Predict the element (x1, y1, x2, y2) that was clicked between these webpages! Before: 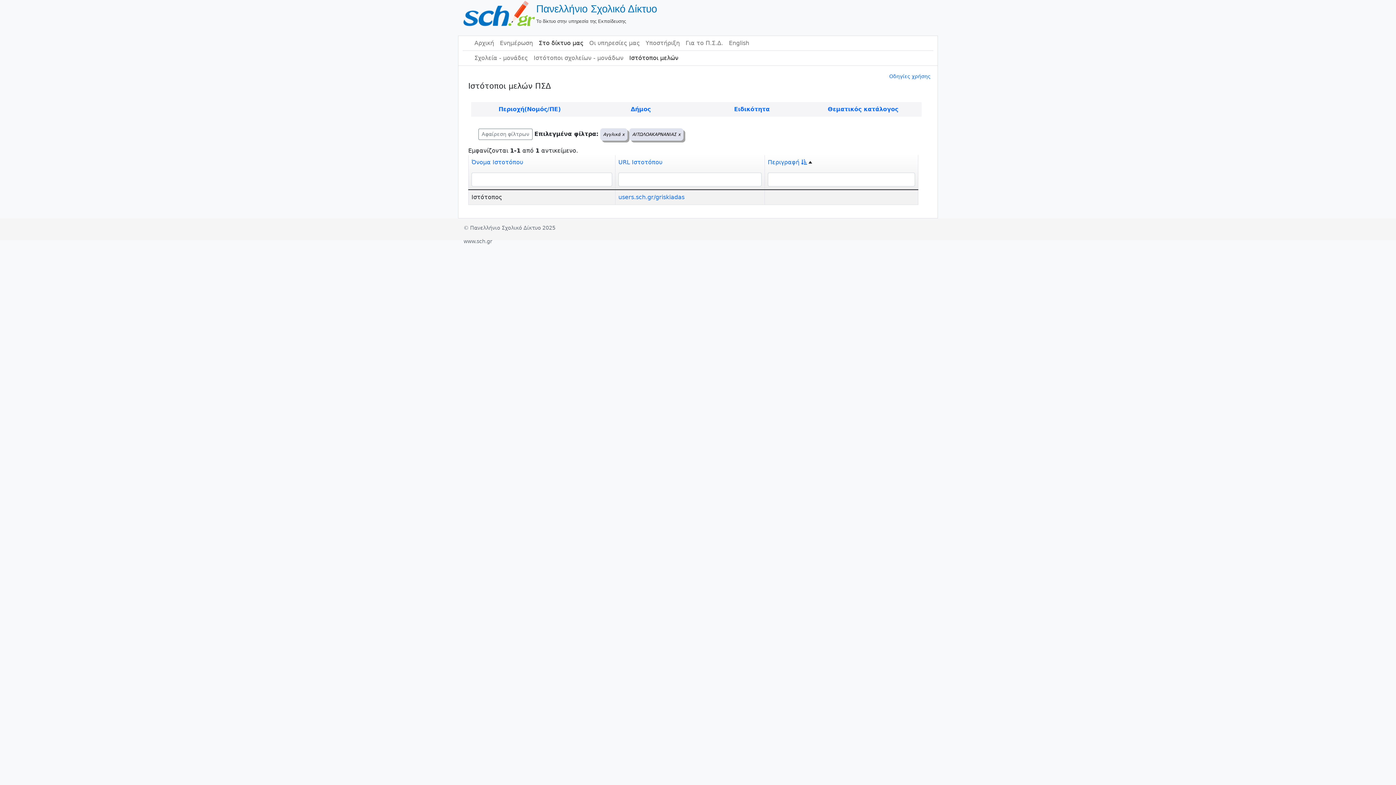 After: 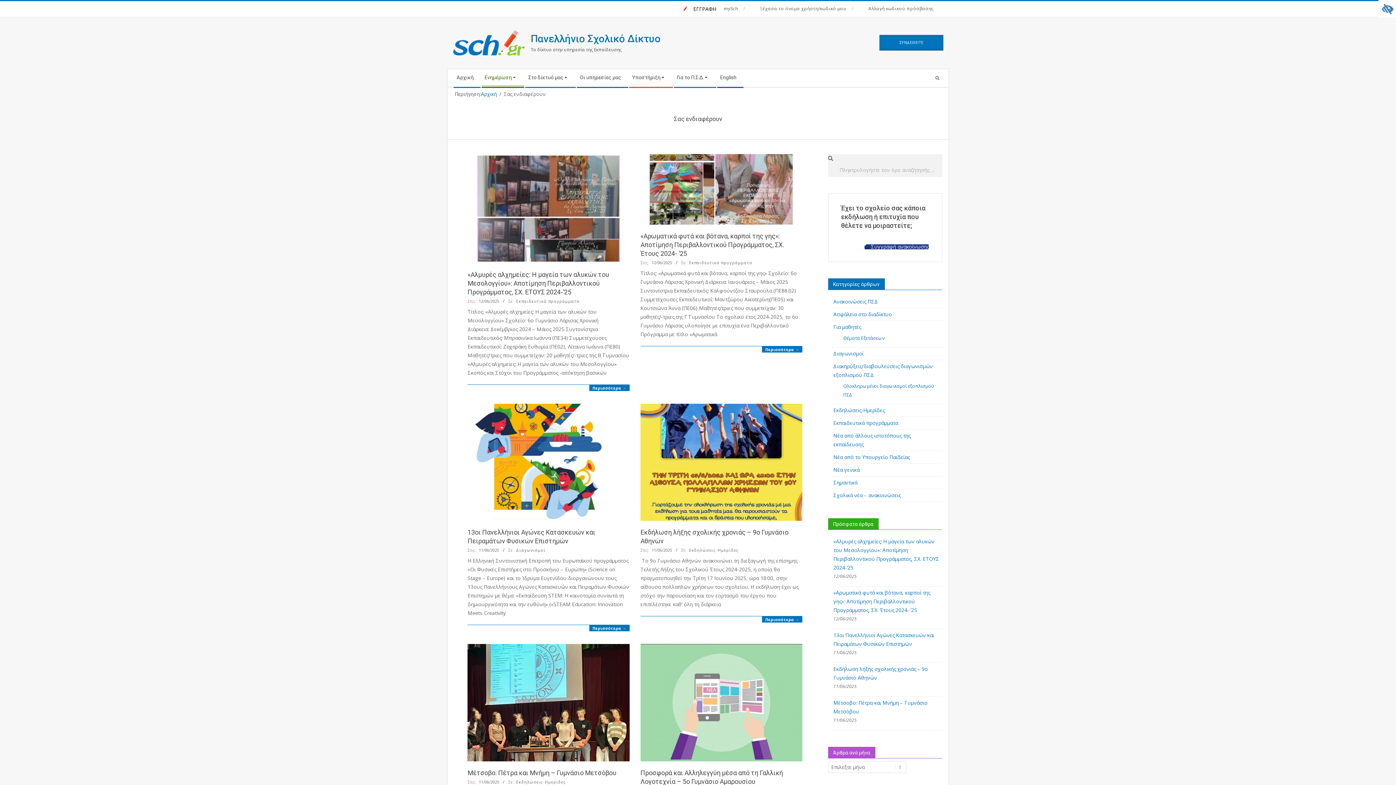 Action: label: Ενημέρωση bbox: (497, 36, 536, 50)